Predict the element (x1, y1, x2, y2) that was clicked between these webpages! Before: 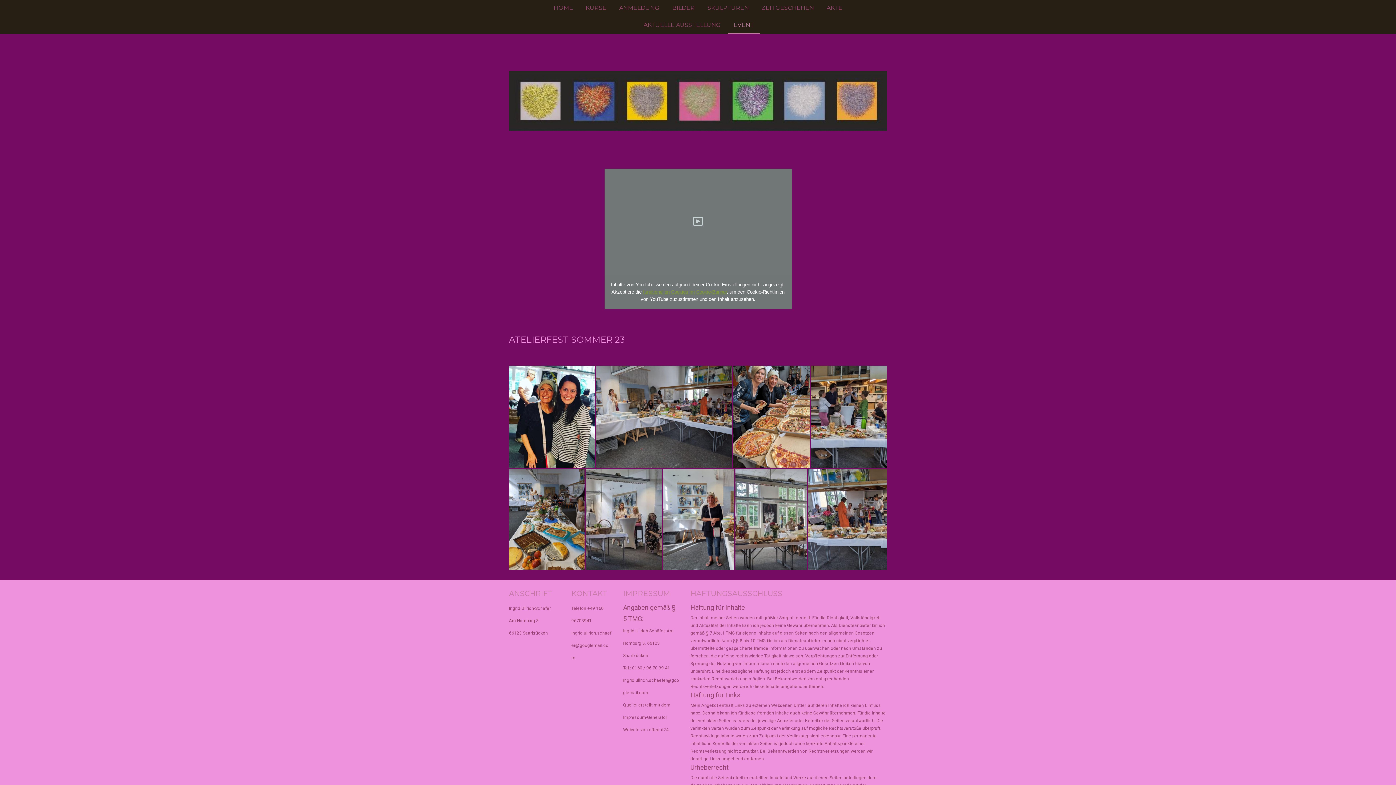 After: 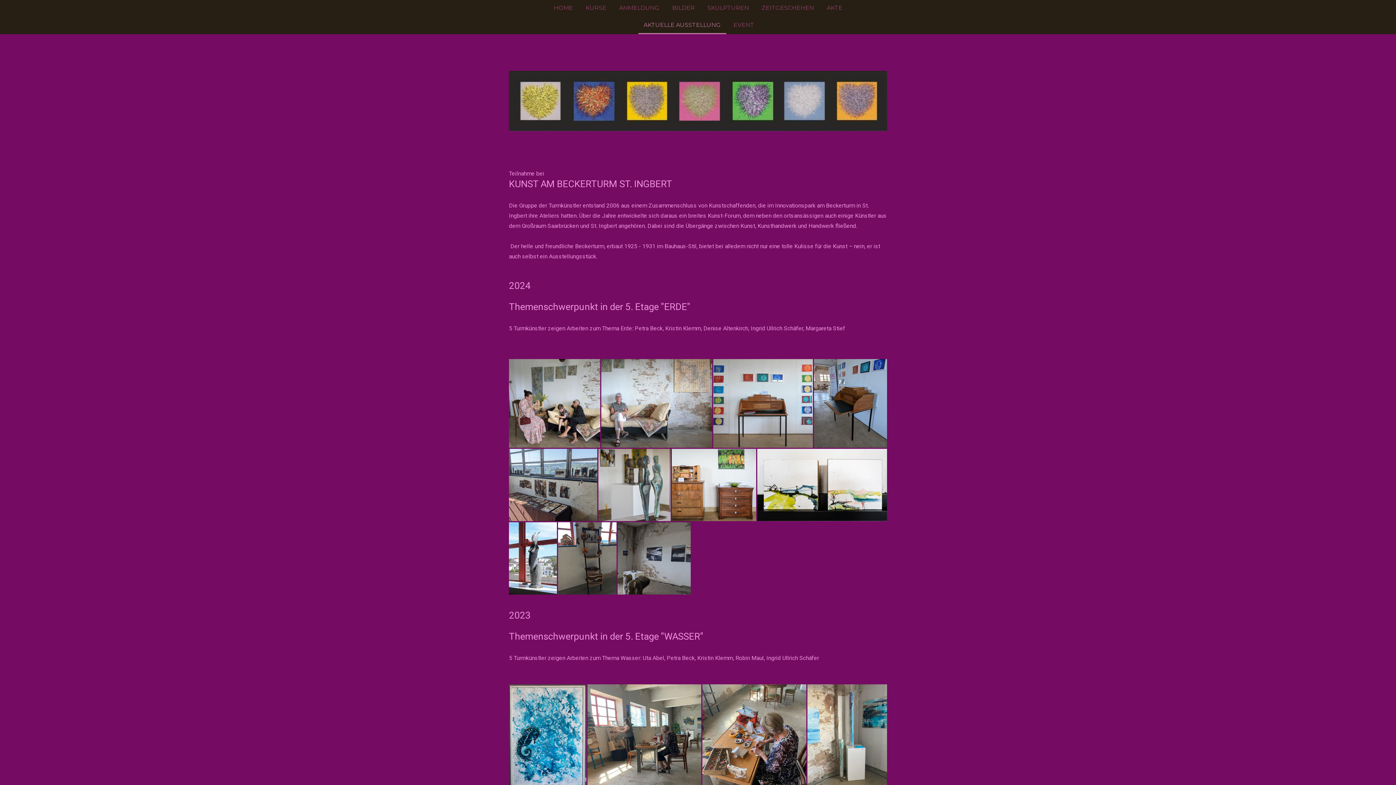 Action: label: AKTUELLE AUSSTELLUNG bbox: (638, 17, 726, 34)